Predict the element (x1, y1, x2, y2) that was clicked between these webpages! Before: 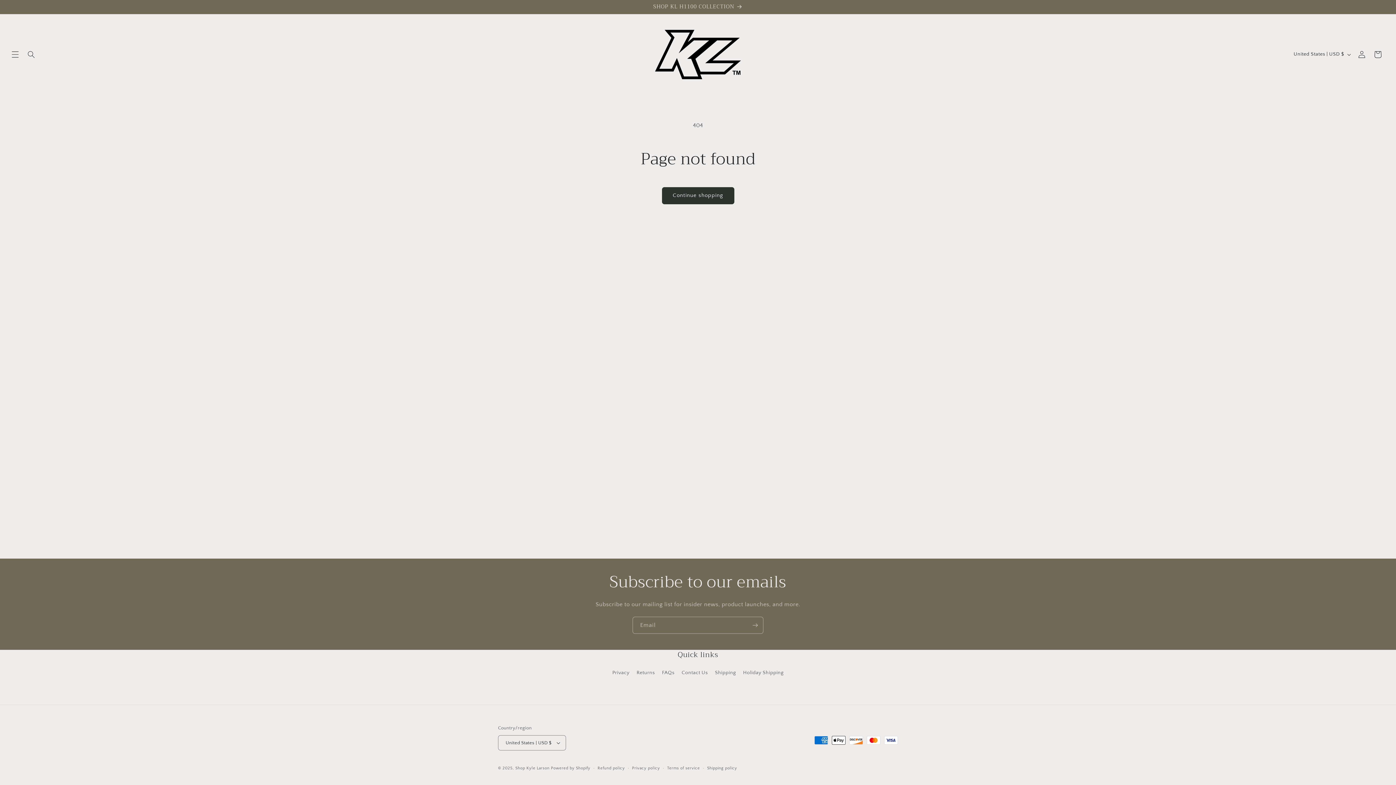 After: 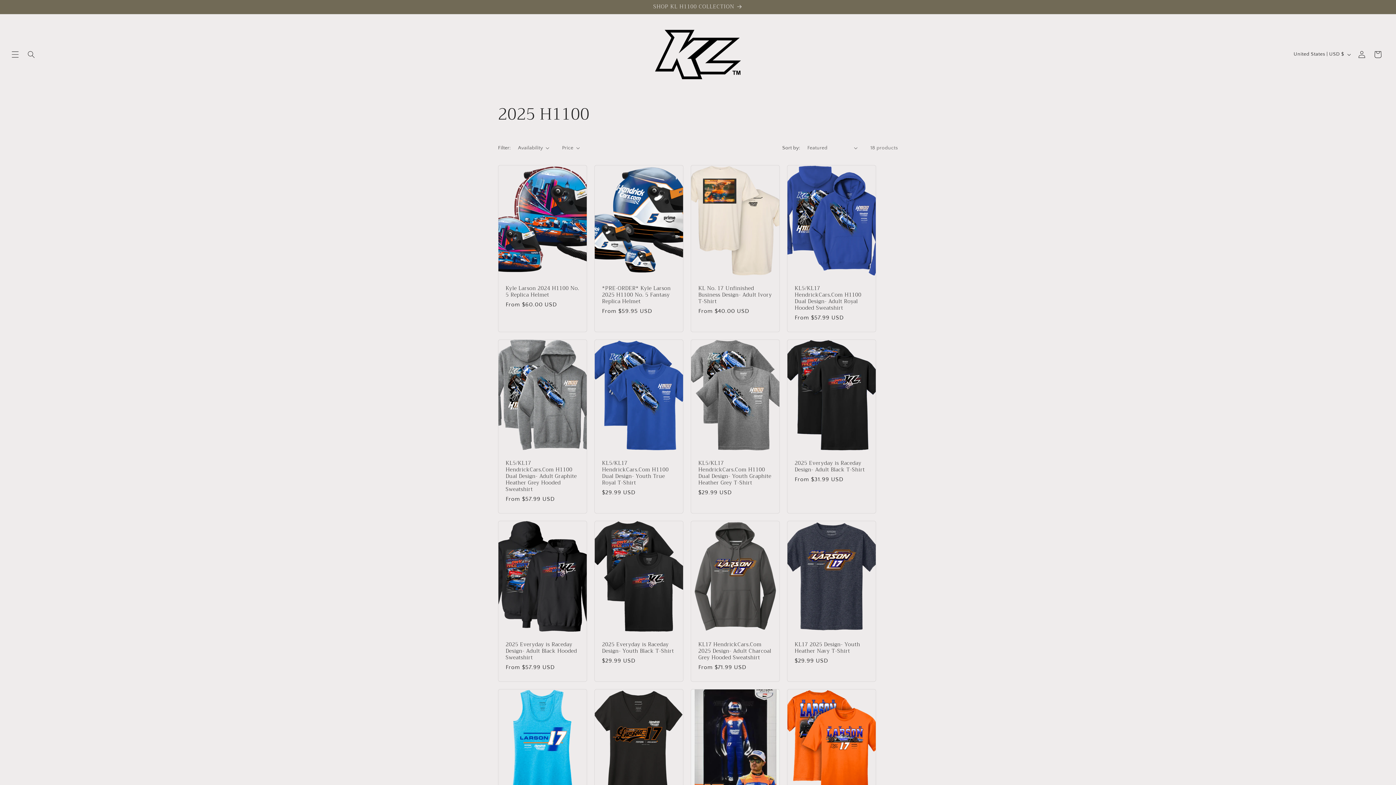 Action: label: SHOP KL H1100 COLLECTION bbox: (491, 0, 904, 13)